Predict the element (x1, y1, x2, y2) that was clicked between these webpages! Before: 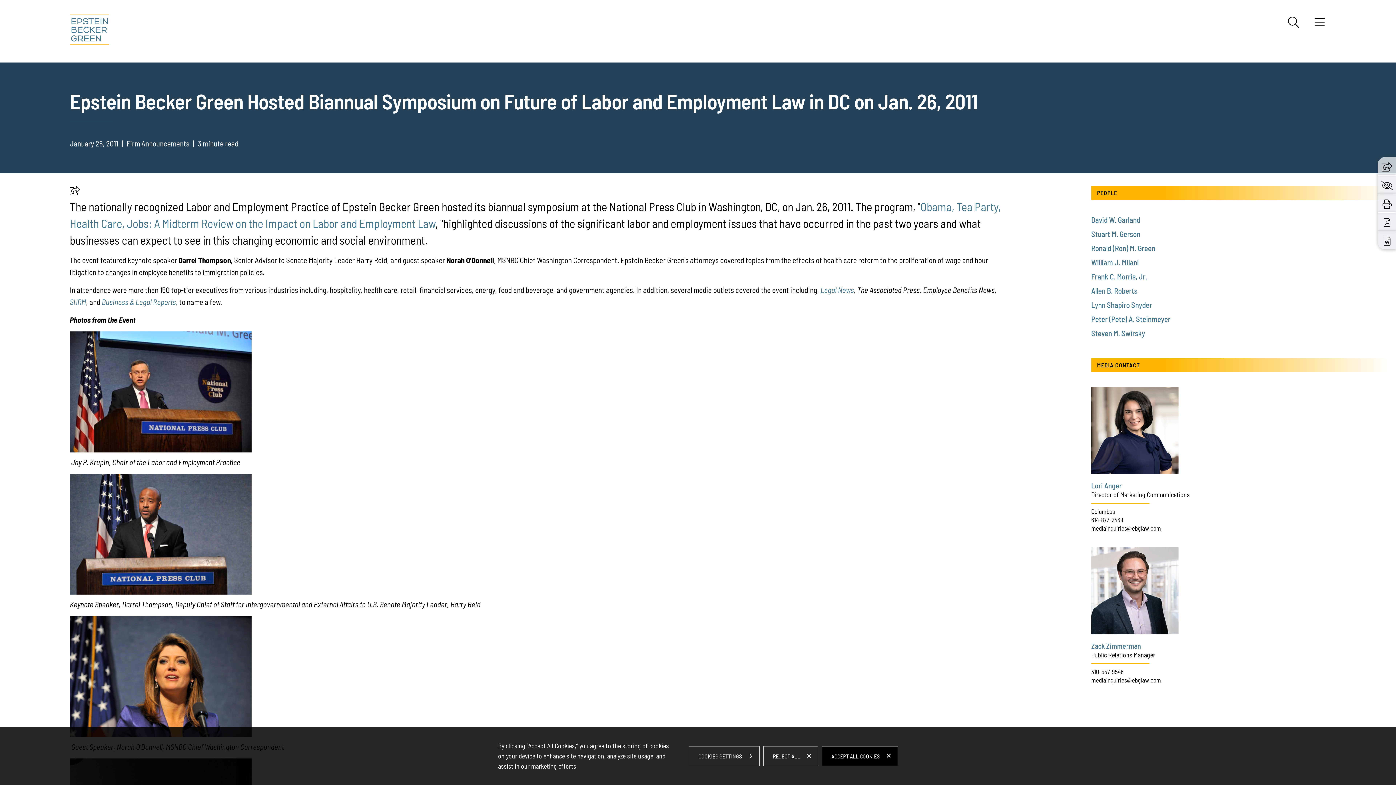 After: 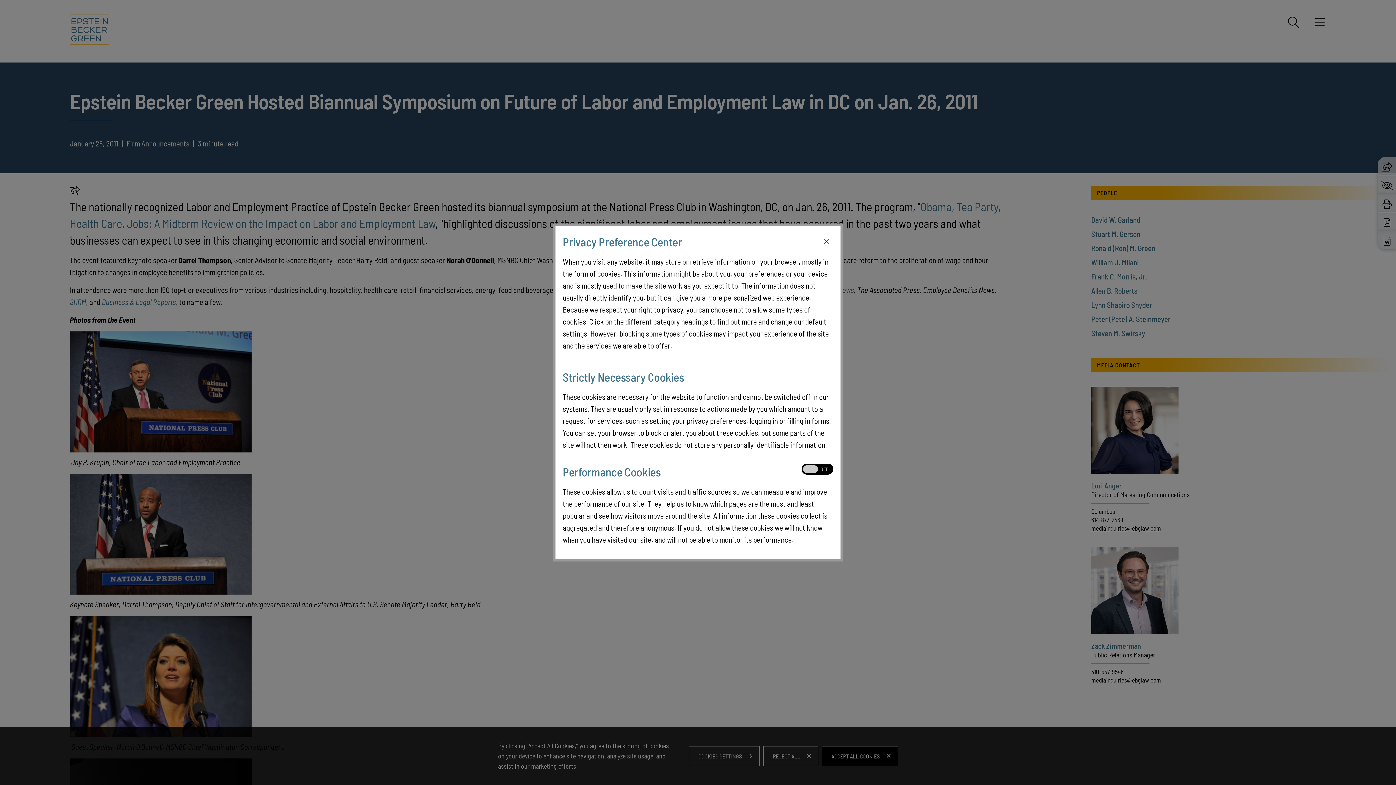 Action: bbox: (1381, 178, 1392, 190)